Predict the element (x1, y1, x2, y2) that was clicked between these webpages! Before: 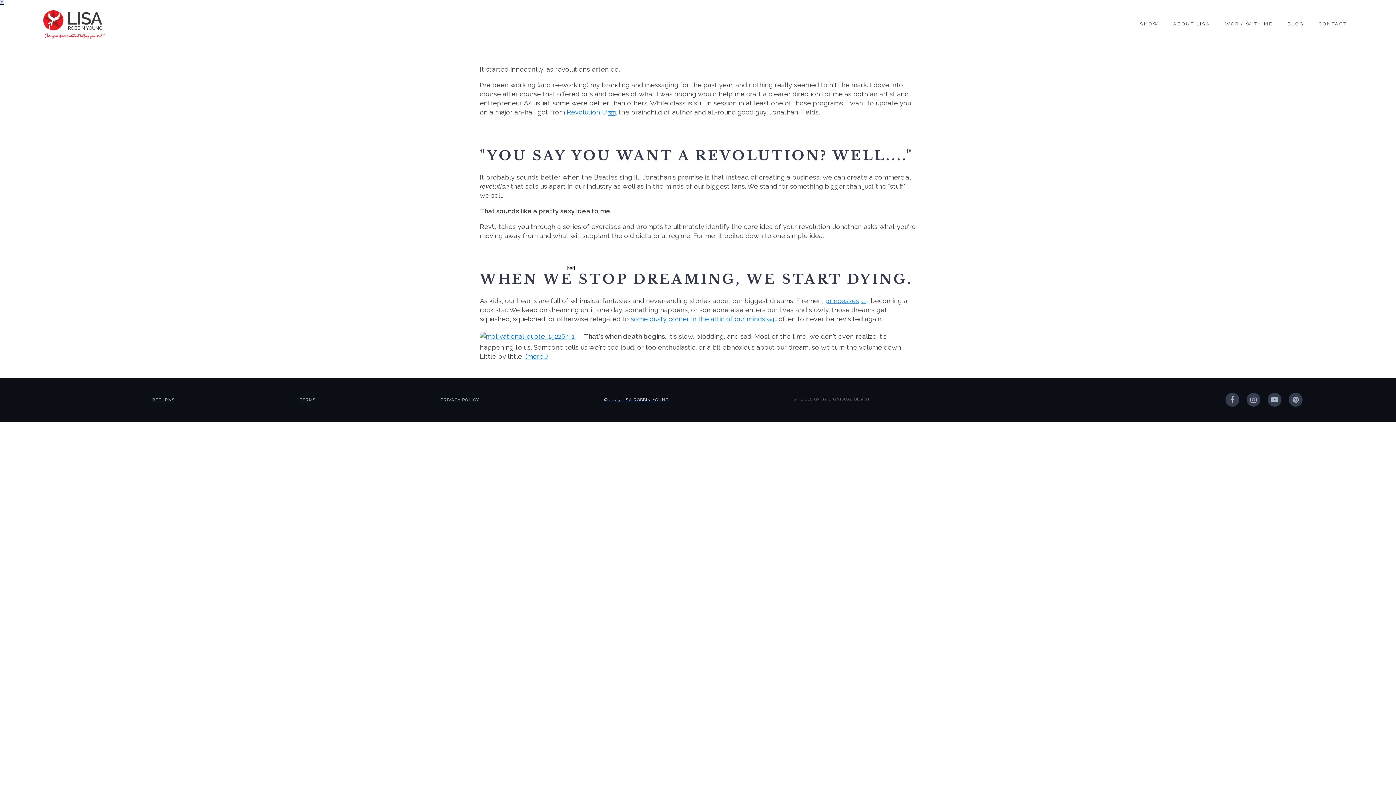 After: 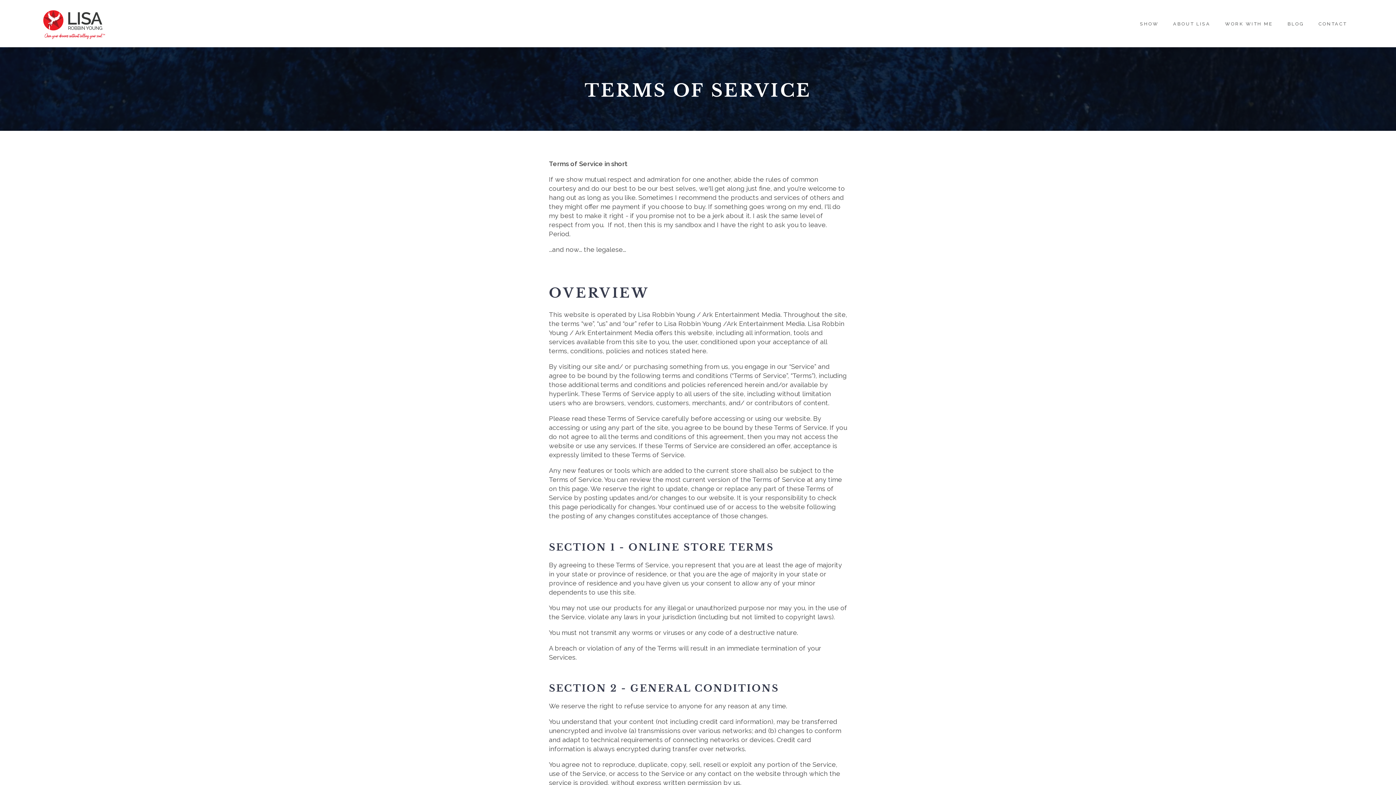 Action: label: TERMS bbox: (299, 397, 315, 403)